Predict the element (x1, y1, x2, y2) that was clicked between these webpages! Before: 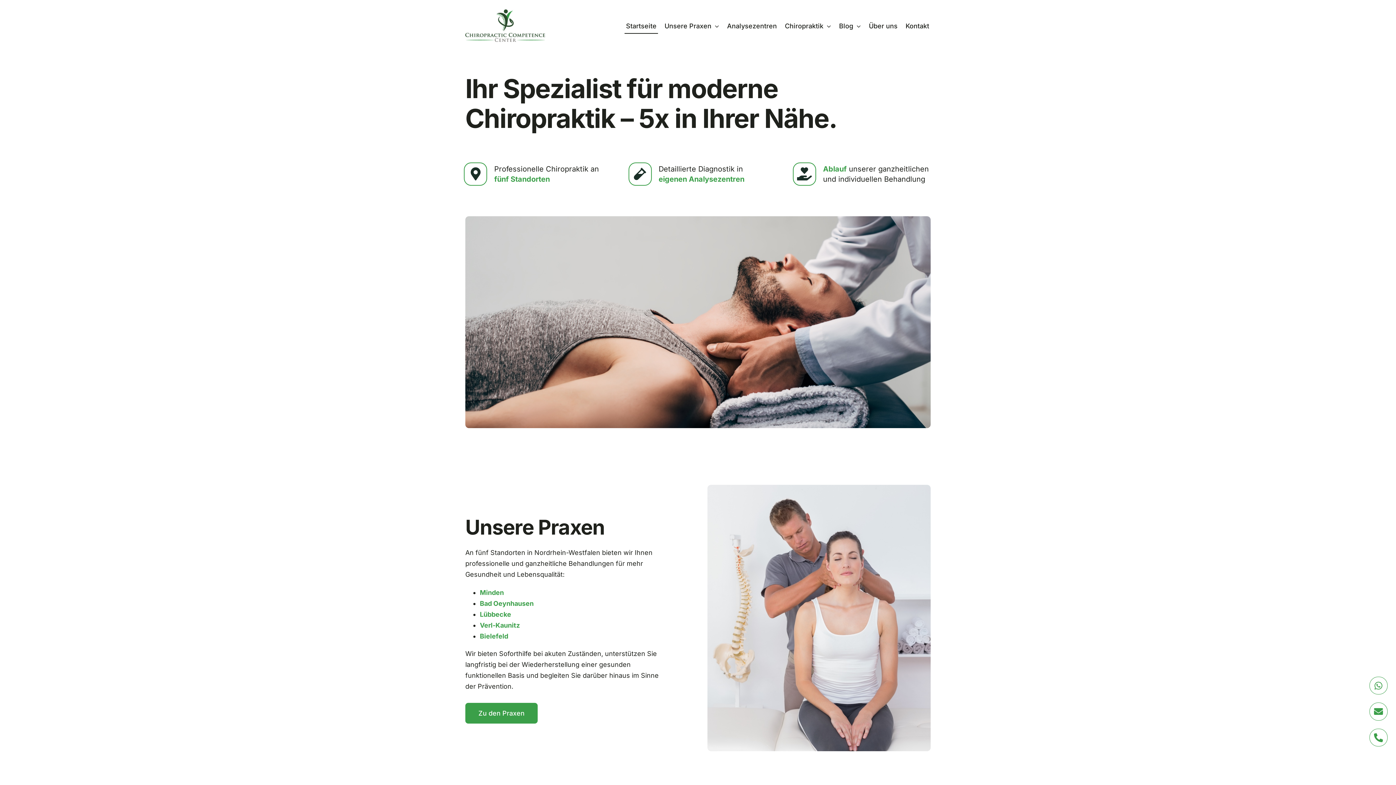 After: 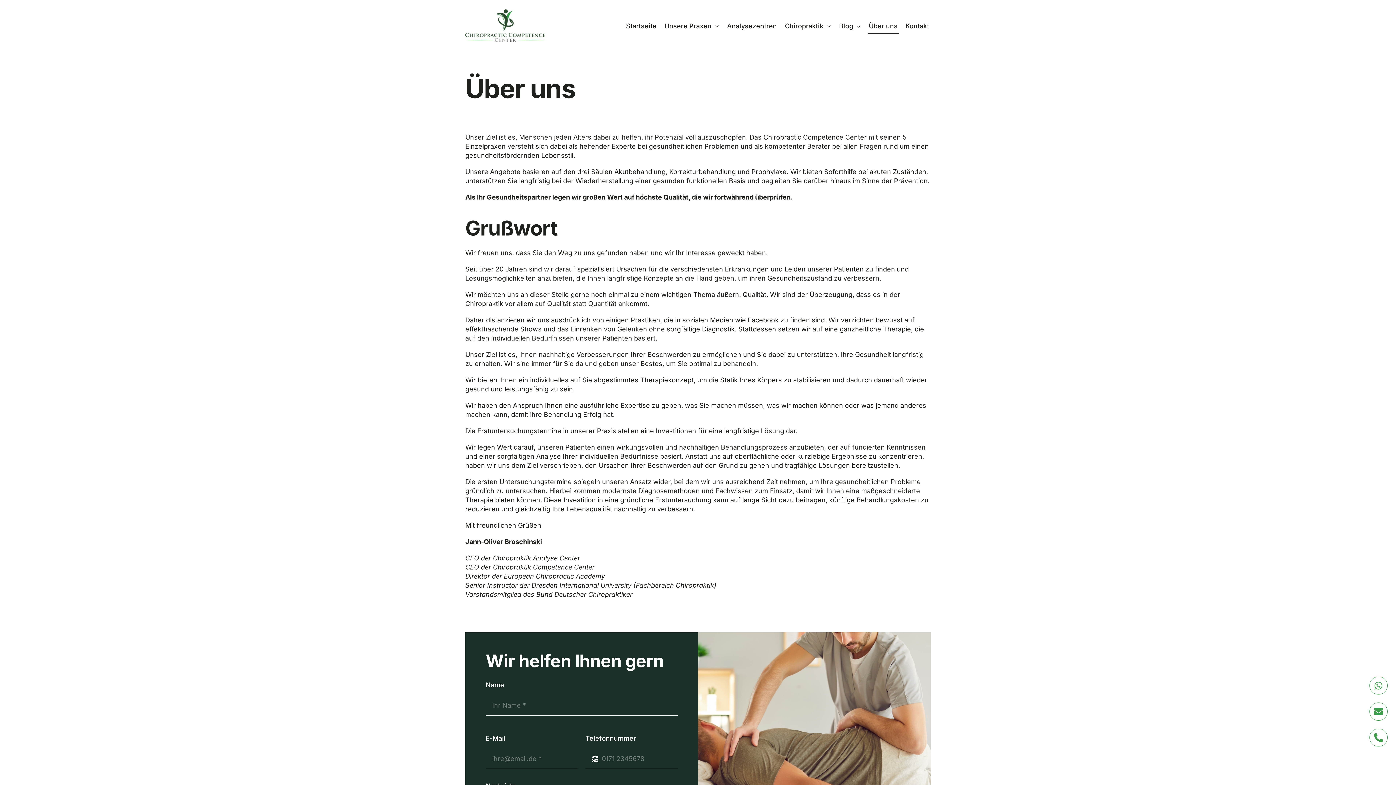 Action: bbox: (867, 19, 899, 33) label: Über uns